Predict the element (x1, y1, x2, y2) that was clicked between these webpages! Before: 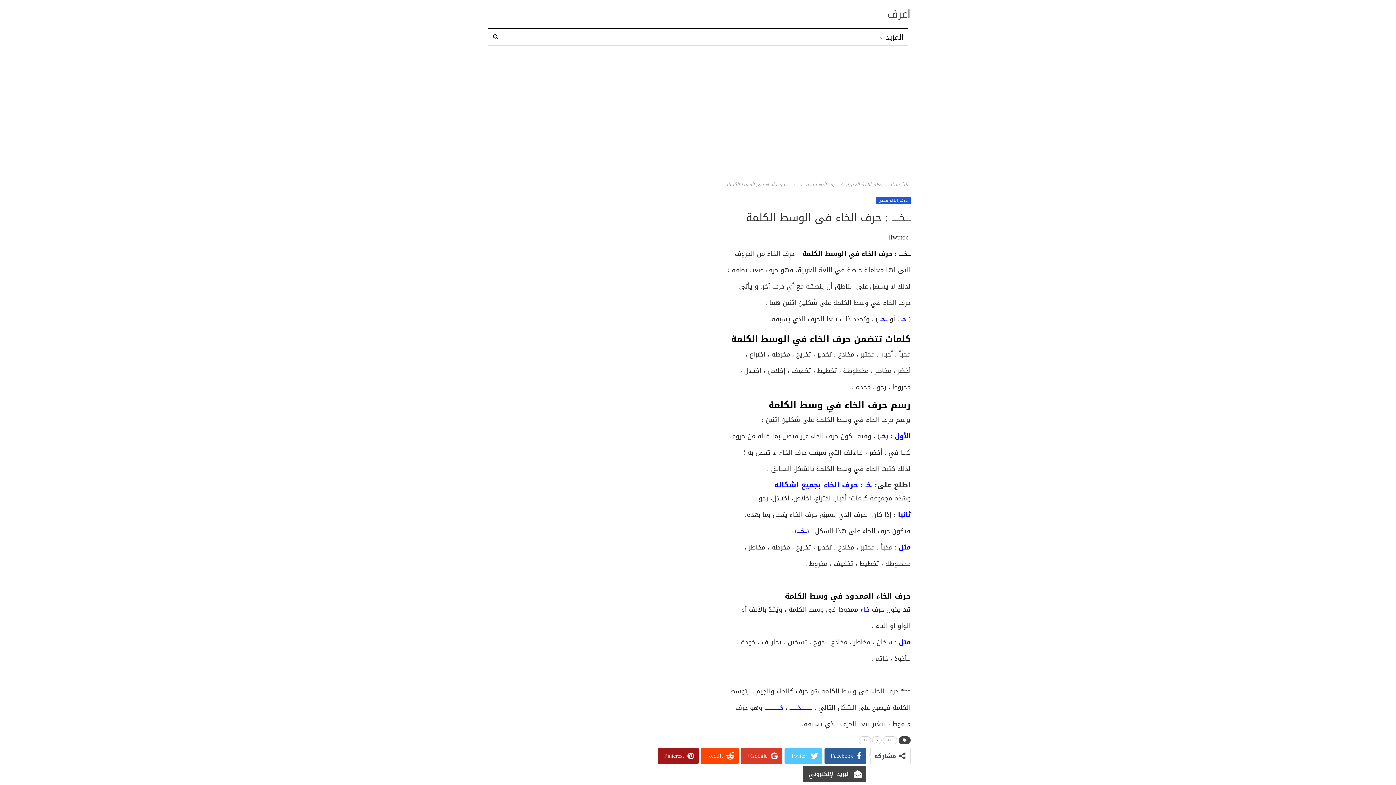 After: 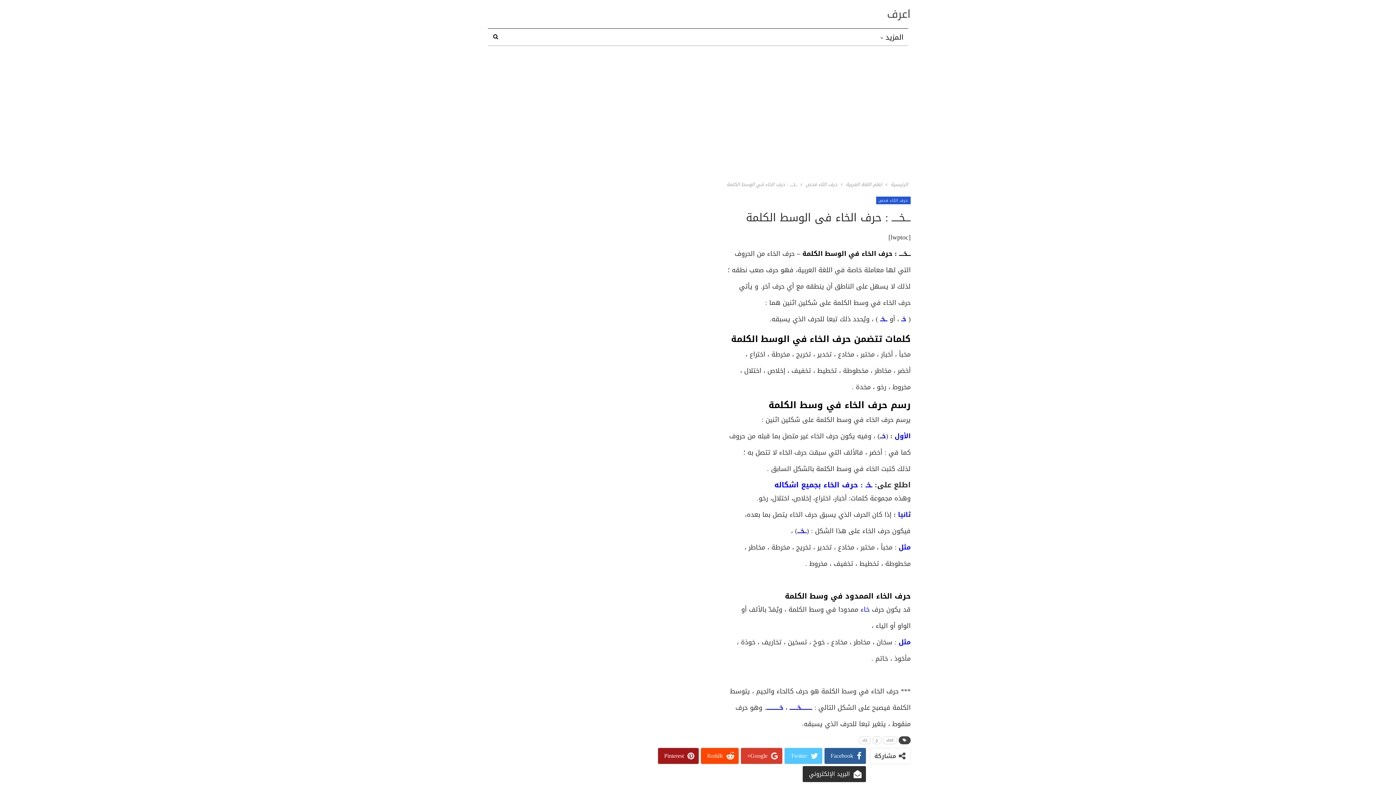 Action: bbox: (802, 766, 866, 782) label: البريد الإلكتروني